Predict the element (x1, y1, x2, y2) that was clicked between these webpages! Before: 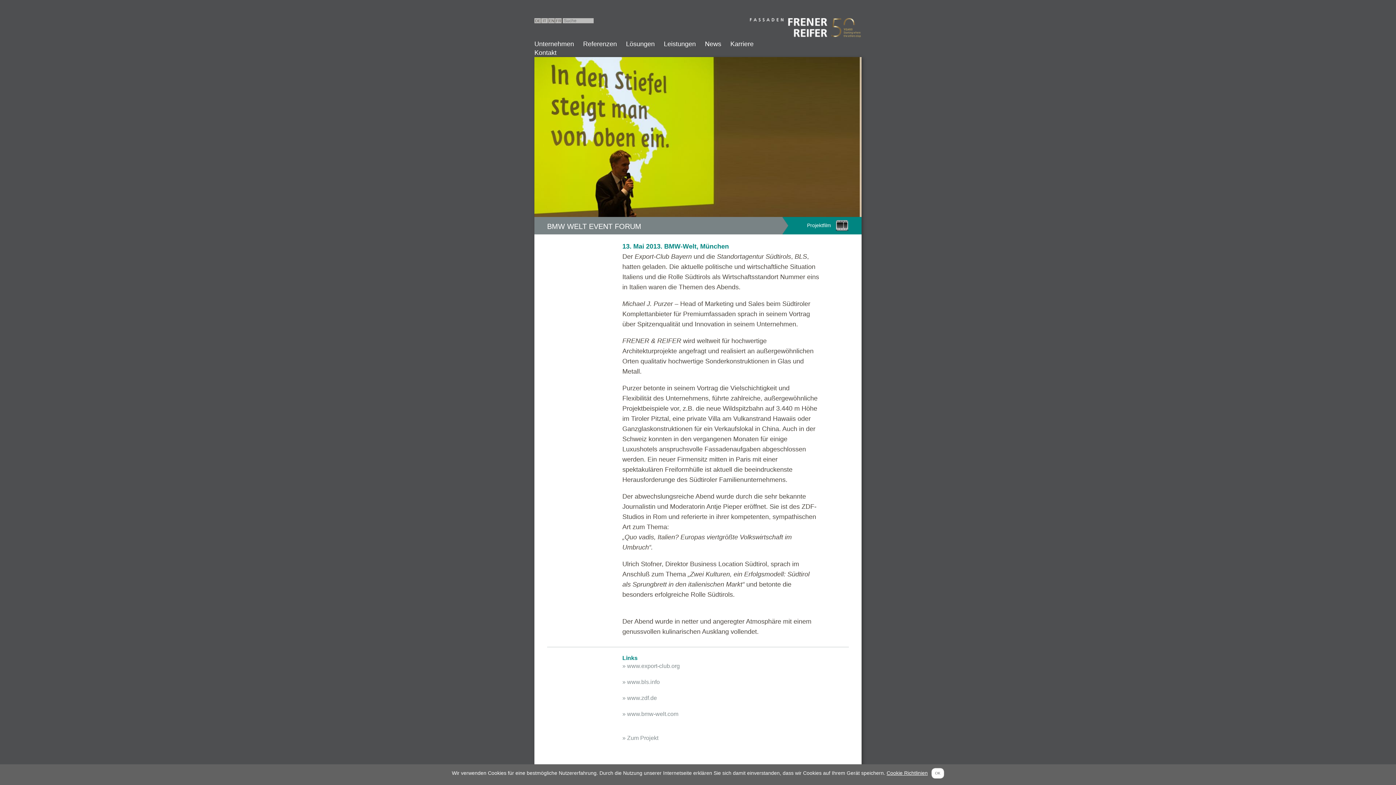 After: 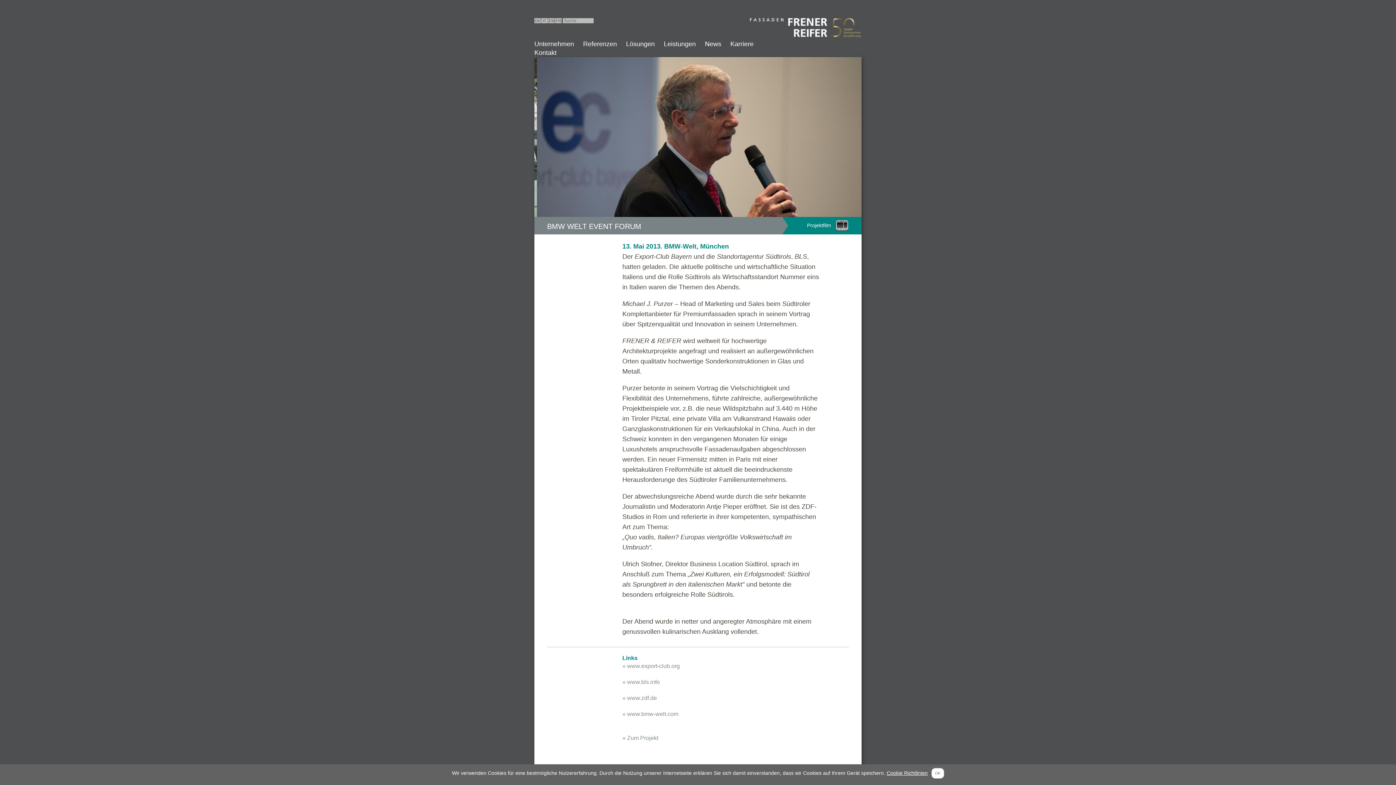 Action: bbox: (622, 695, 657, 701) label: » www.zdf.de